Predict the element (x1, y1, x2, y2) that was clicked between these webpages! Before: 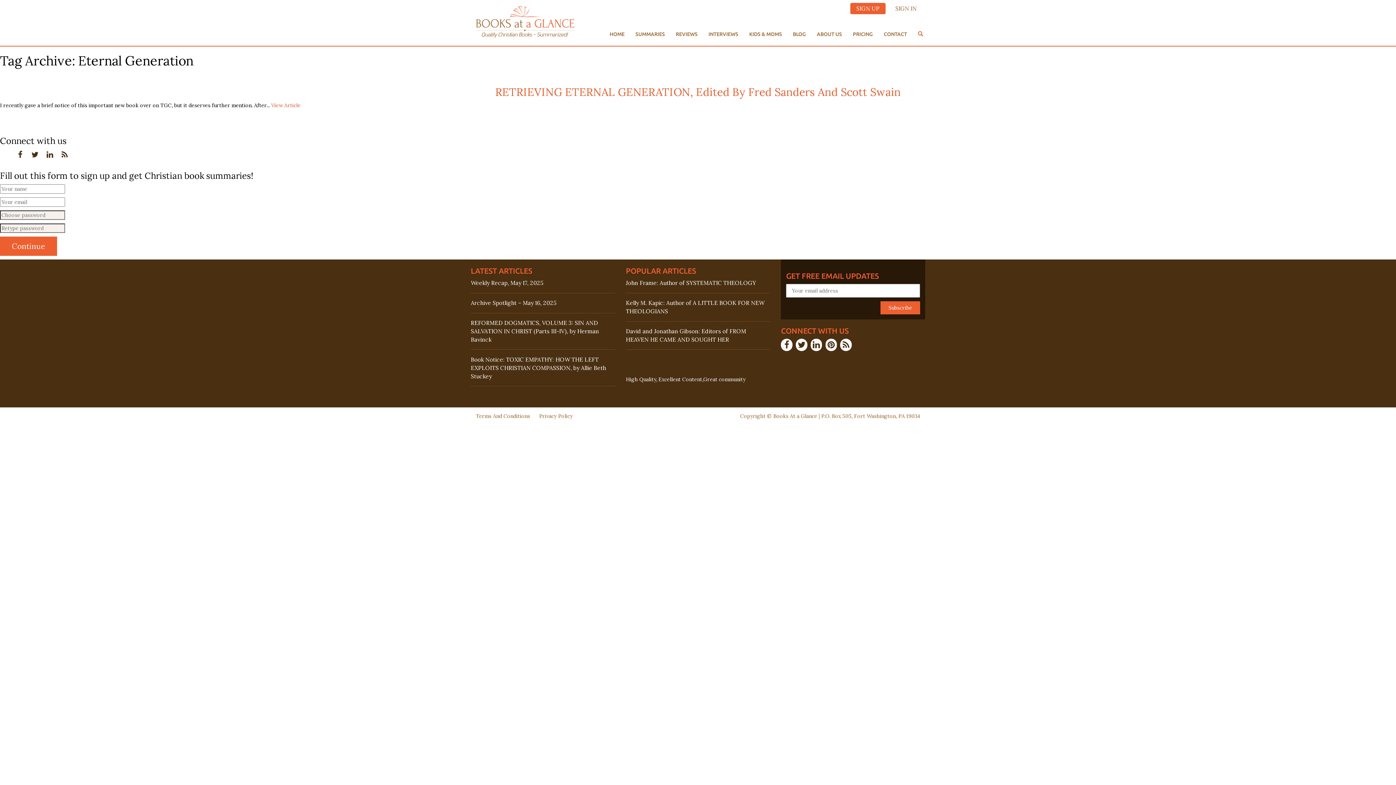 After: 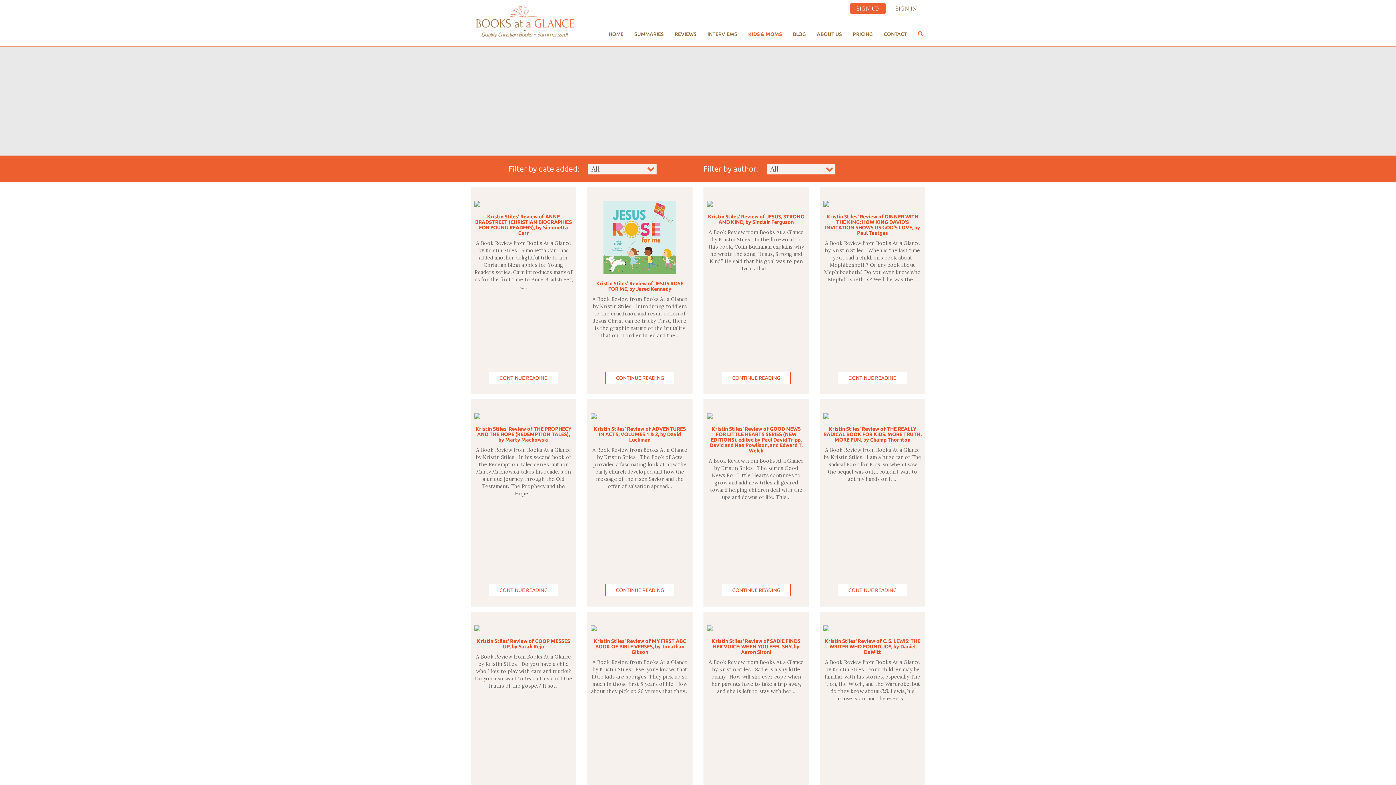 Action: label: KIDS & MOMS bbox: (744, 25, 787, 43)